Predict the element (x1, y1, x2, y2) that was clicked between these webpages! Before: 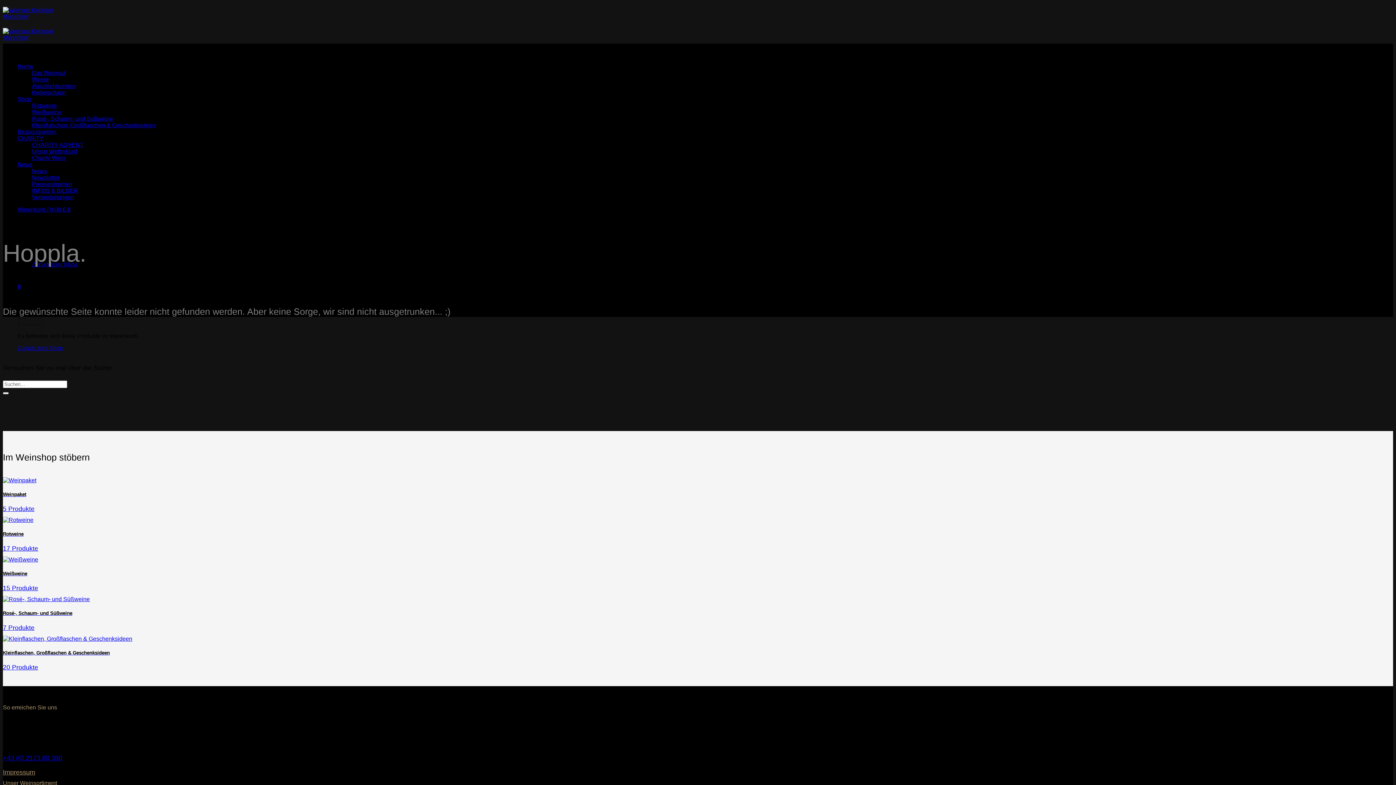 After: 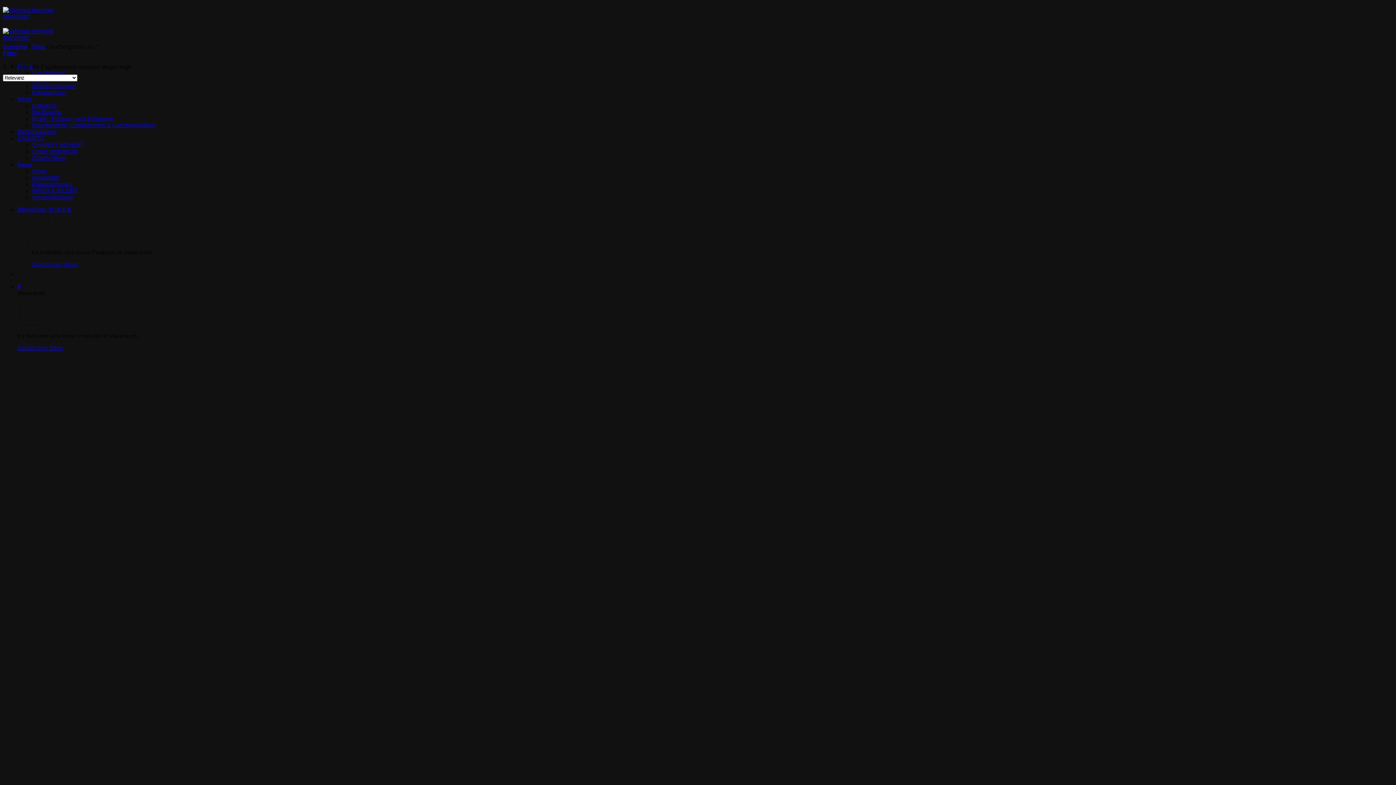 Action: bbox: (2, 392, 8, 394) label: Übermitteln